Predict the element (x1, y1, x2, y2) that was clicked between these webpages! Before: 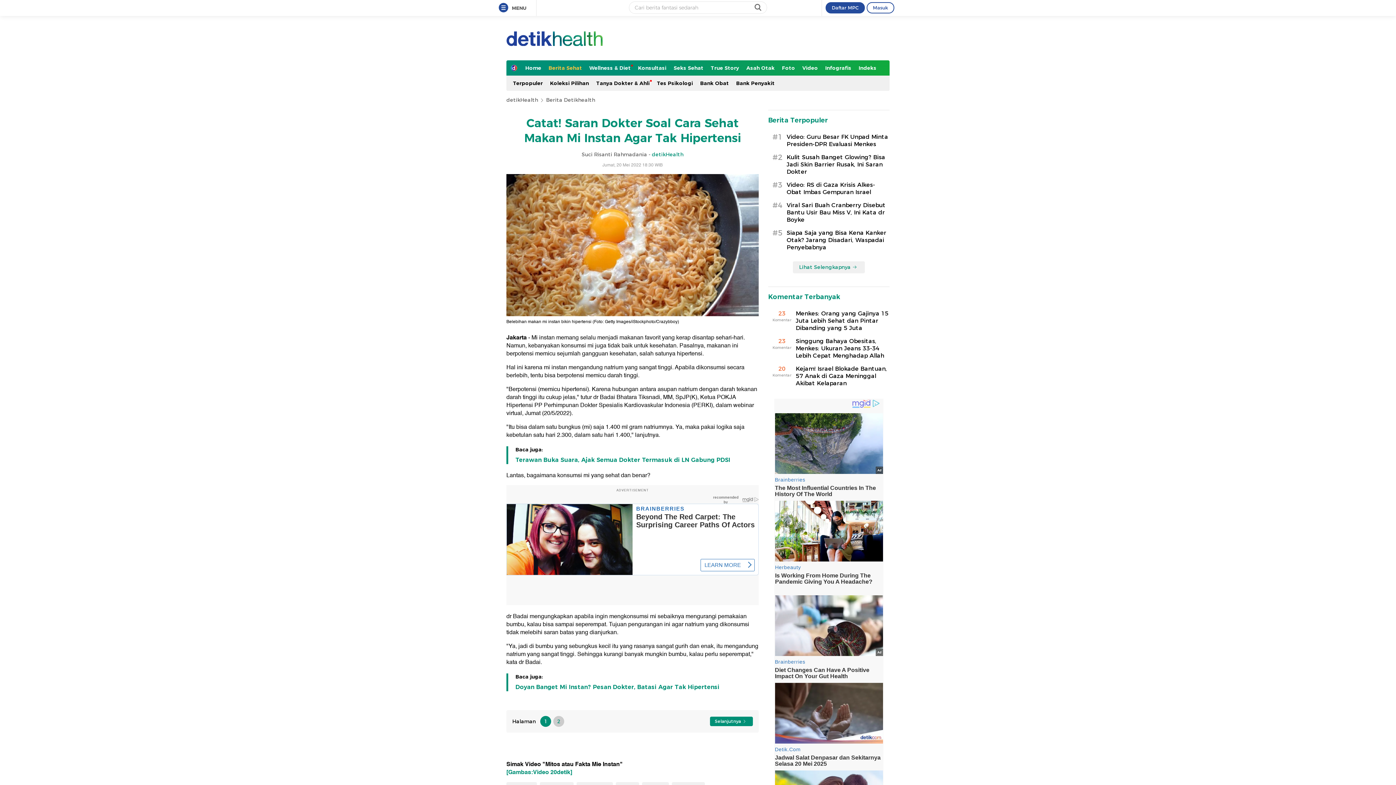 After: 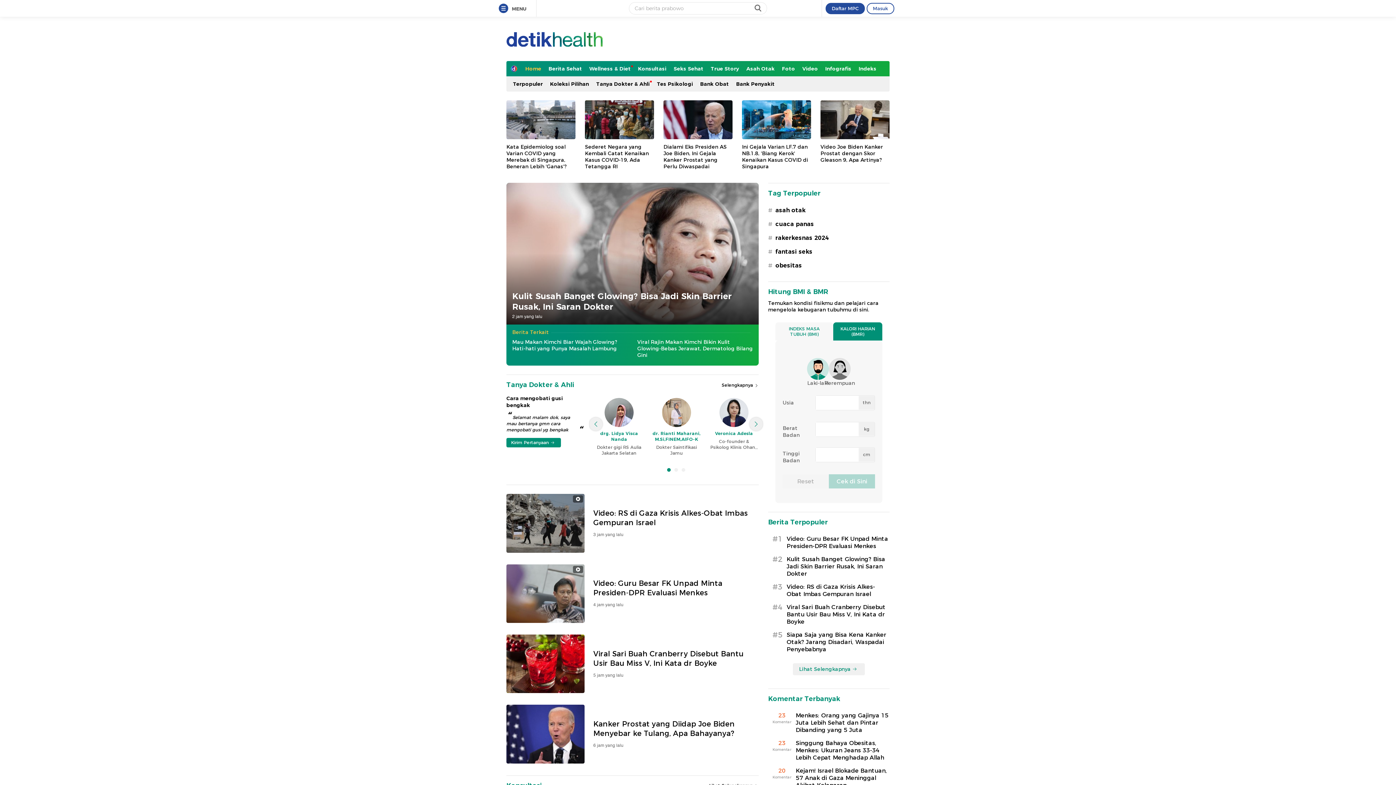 Action: bbox: (506, 28, 602, 48)